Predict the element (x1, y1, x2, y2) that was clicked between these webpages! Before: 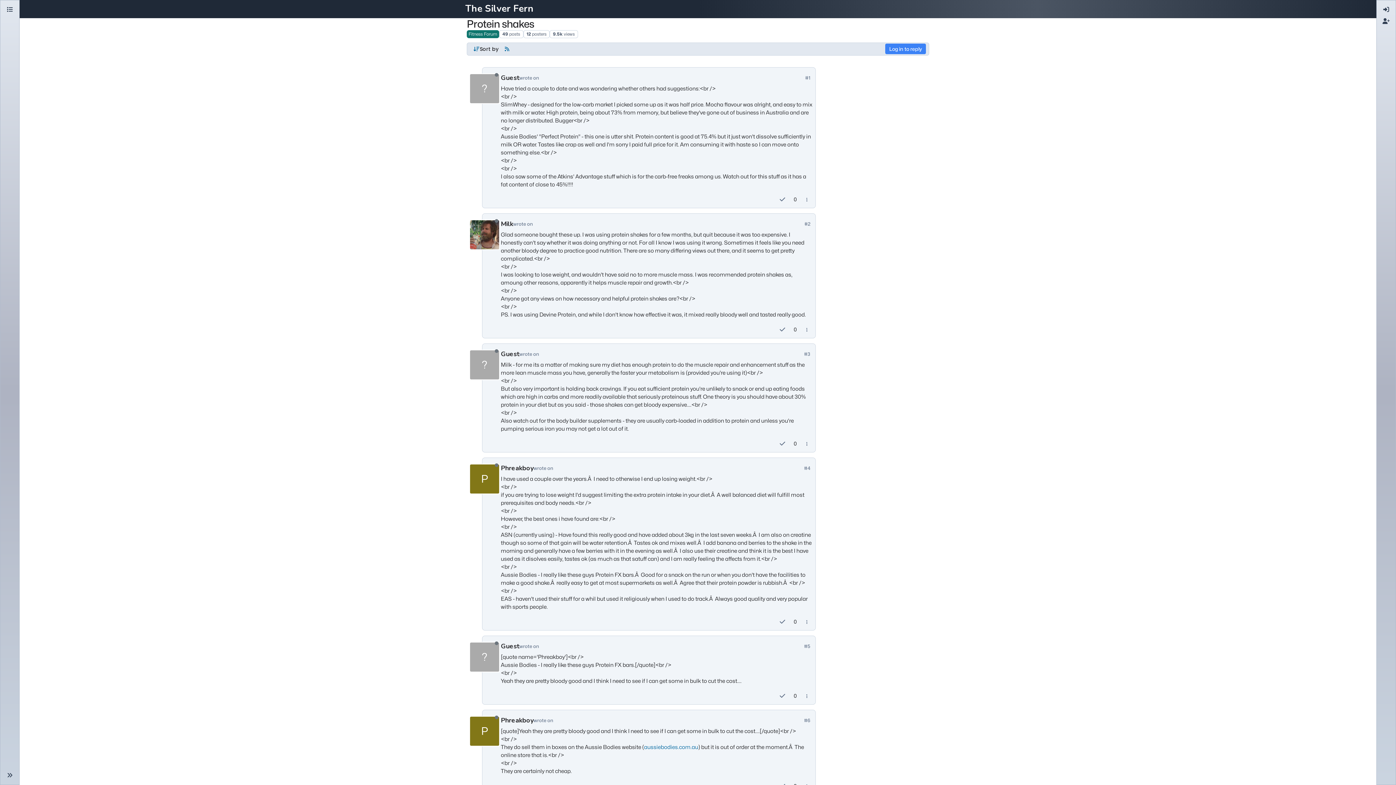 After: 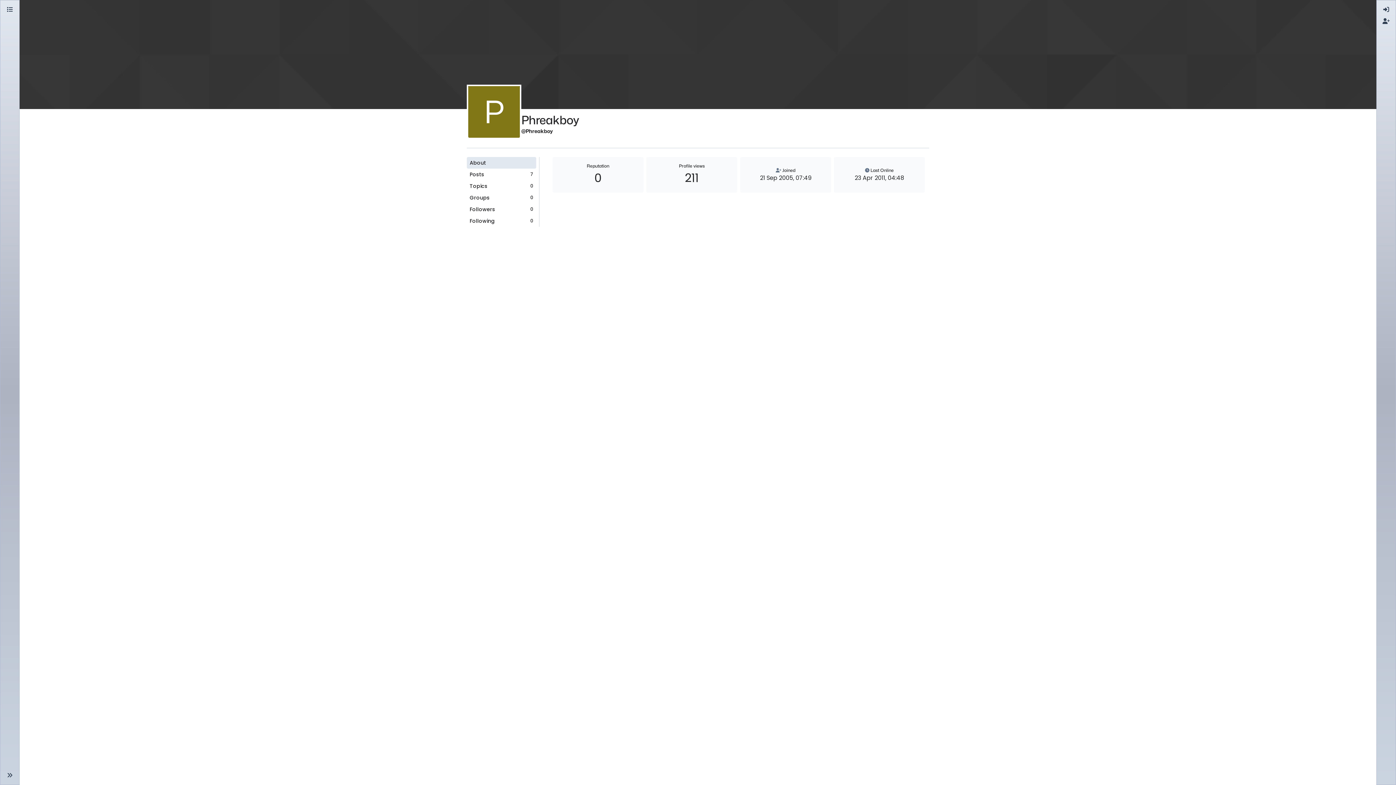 Action: bbox: (470, 464, 499, 493) label: P
Offline